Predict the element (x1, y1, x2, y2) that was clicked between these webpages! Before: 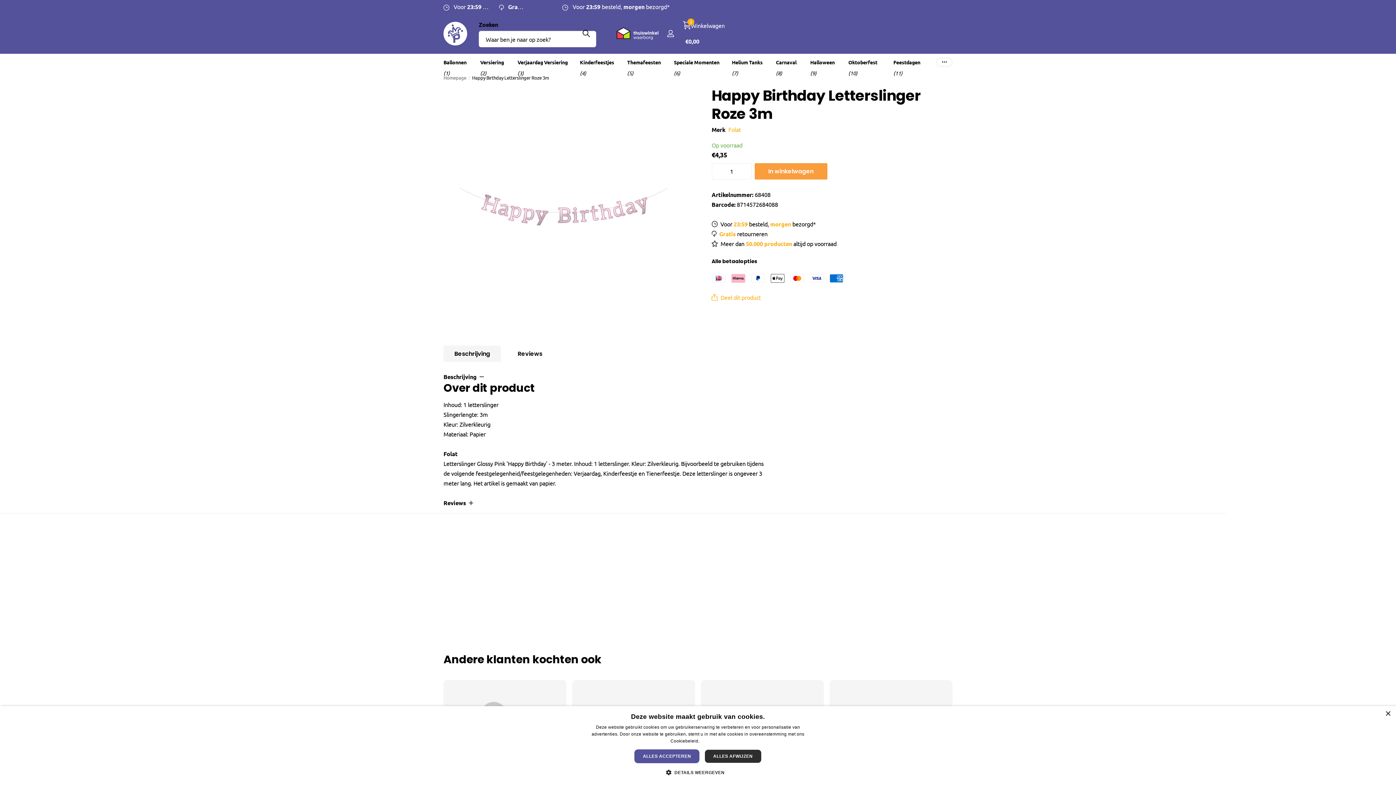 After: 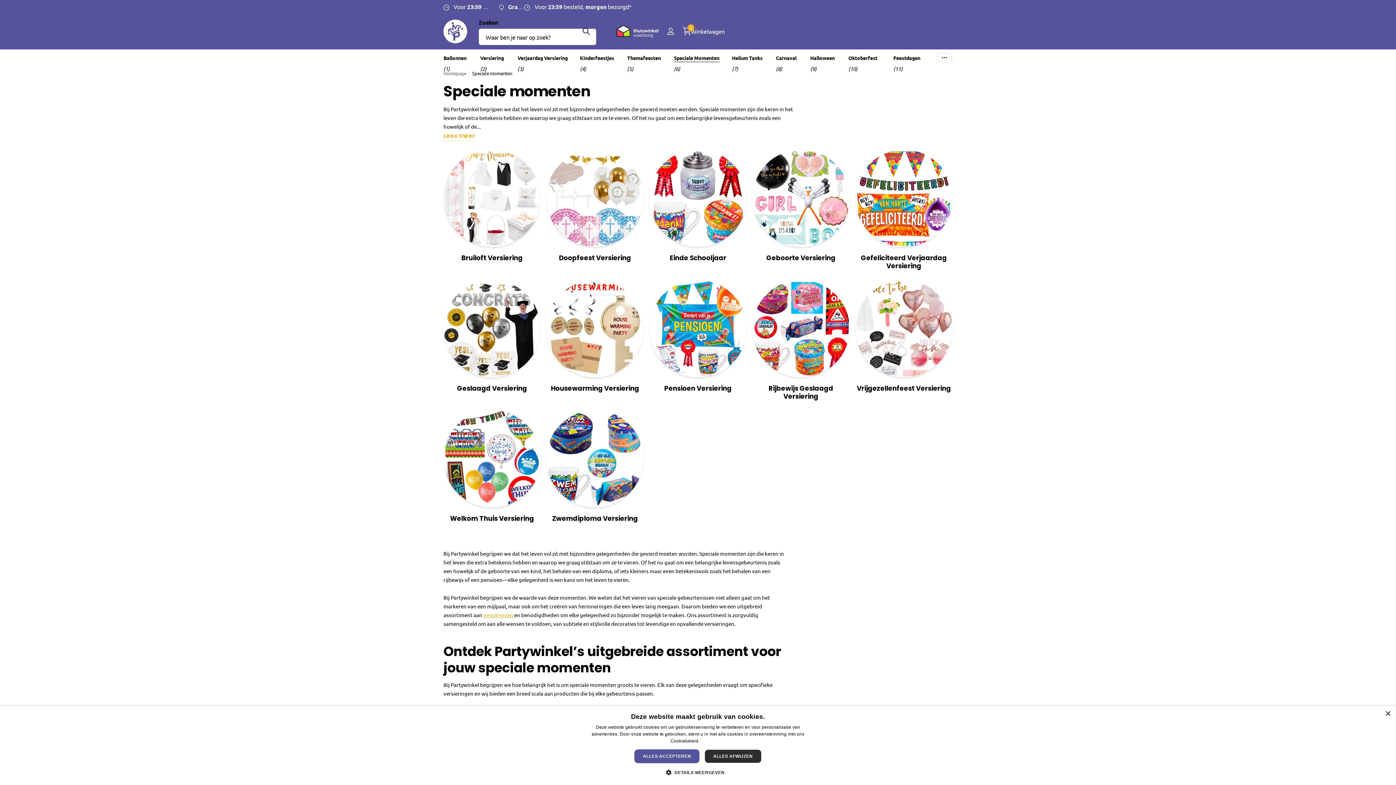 Action: label: Speciale Momenten bbox: (674, 53, 719, 70)